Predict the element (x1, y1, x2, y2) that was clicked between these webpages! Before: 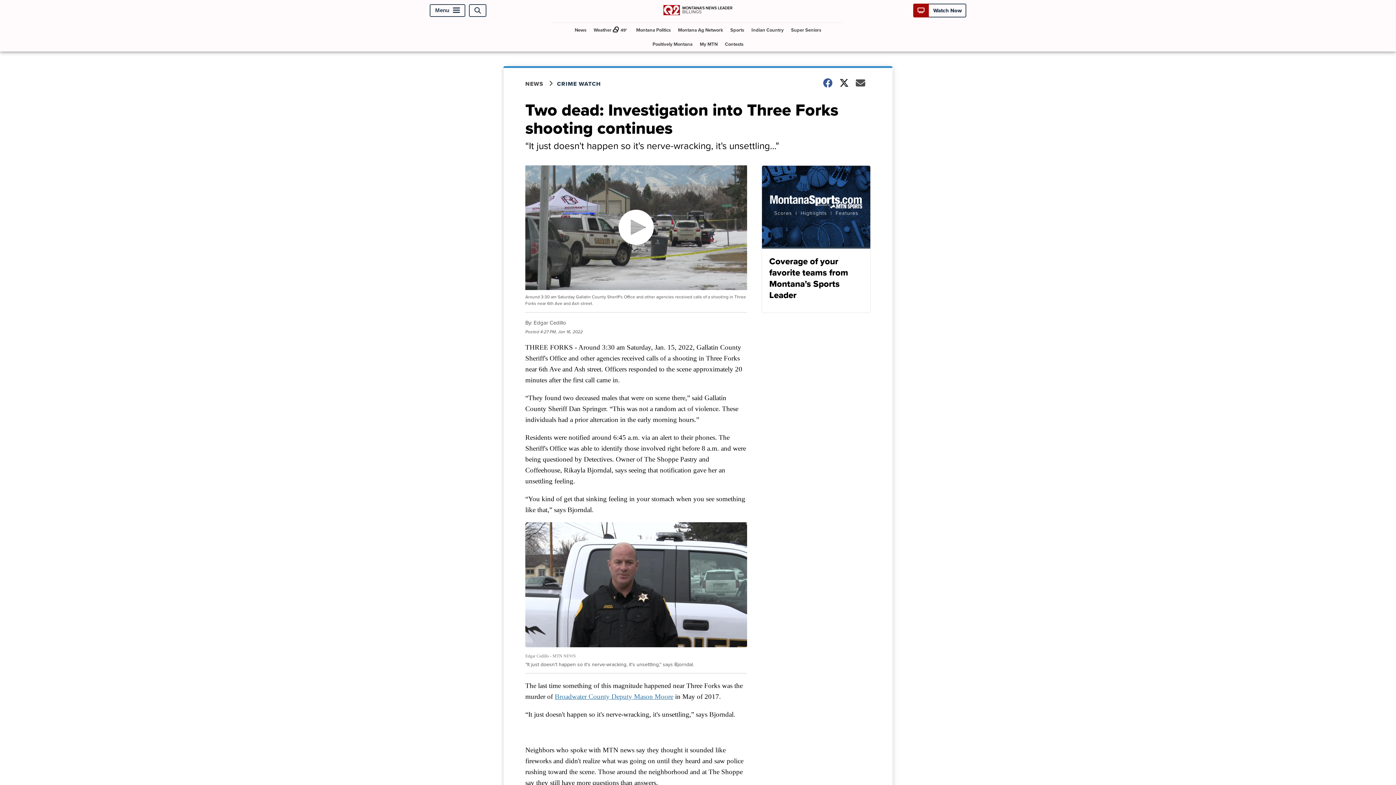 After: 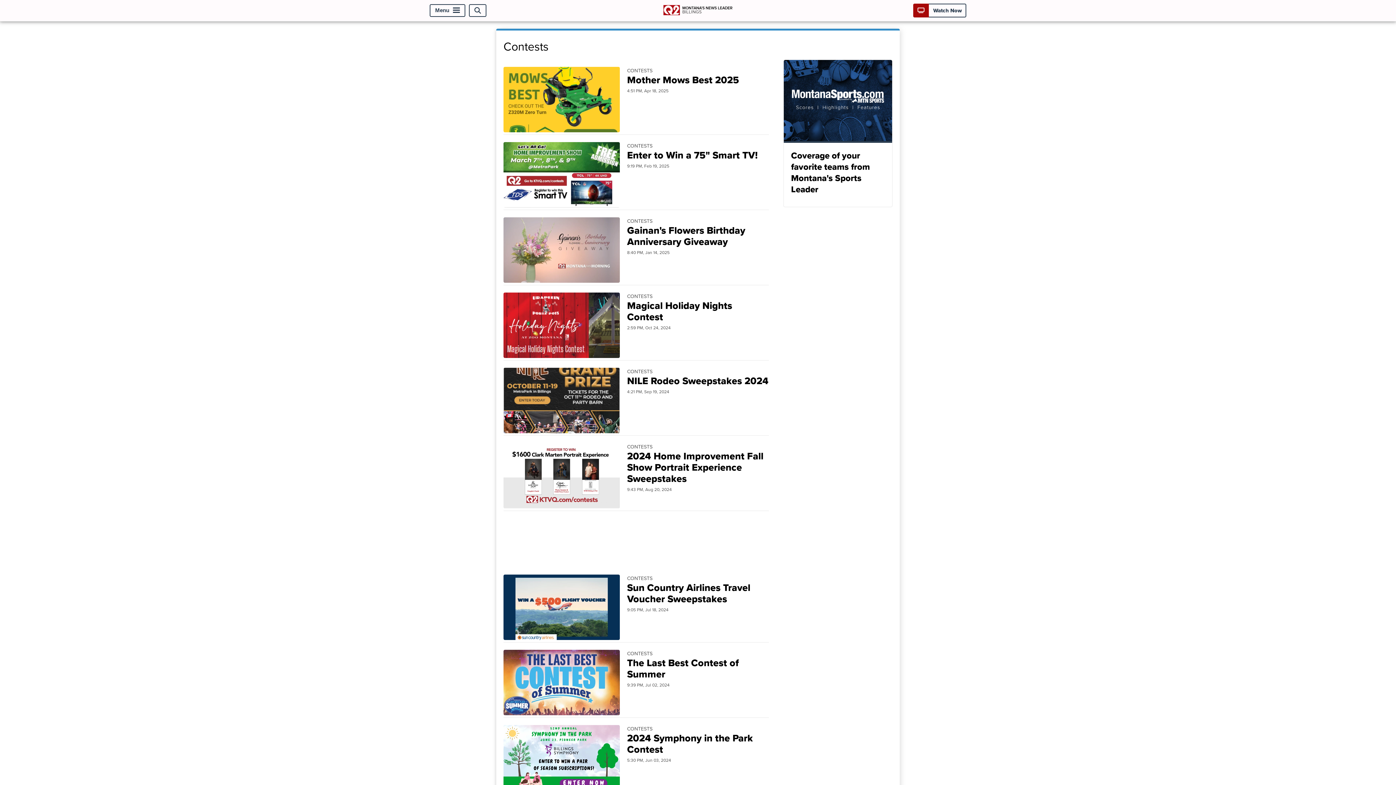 Action: bbox: (722, 37, 746, 51) label: Contests